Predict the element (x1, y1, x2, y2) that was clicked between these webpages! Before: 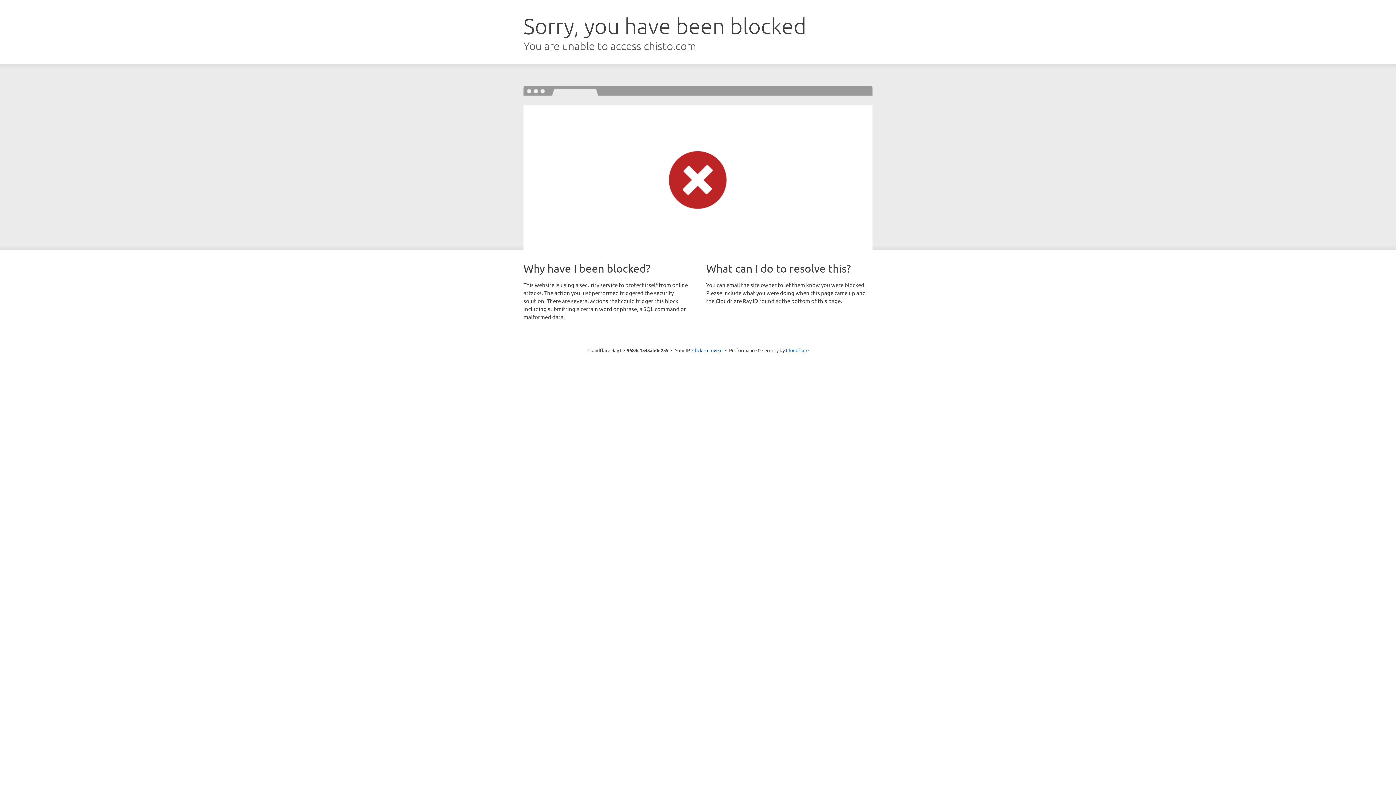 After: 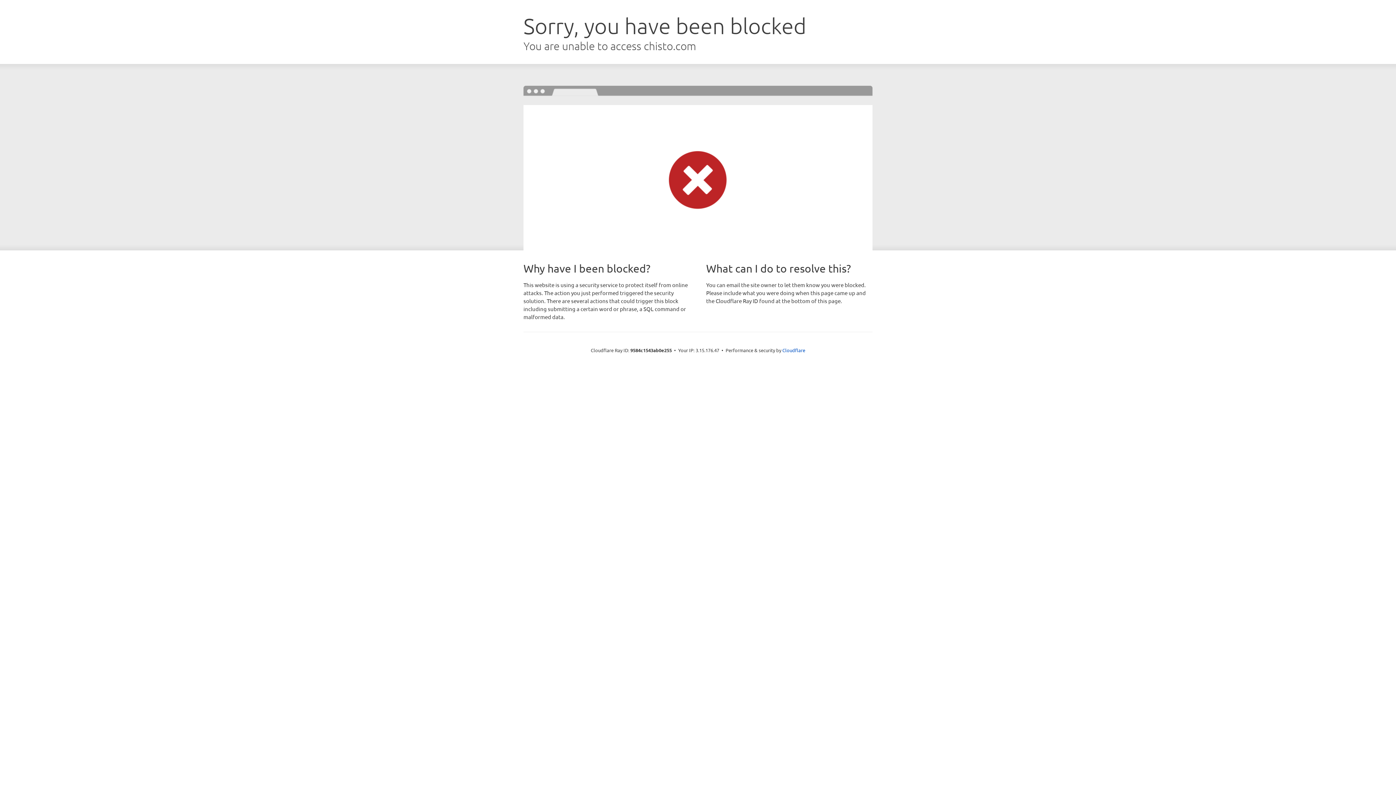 Action: label: Click to reveal bbox: (692, 346, 722, 353)